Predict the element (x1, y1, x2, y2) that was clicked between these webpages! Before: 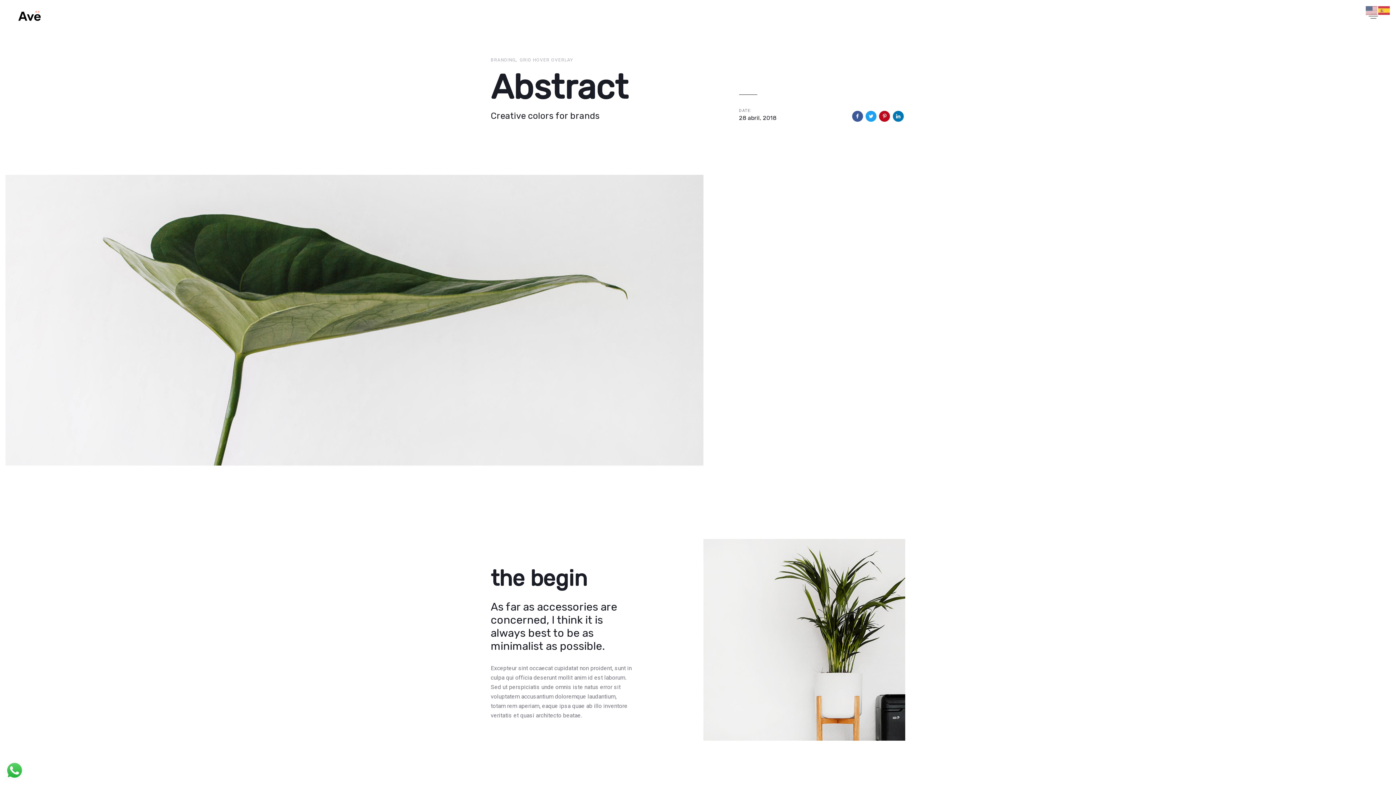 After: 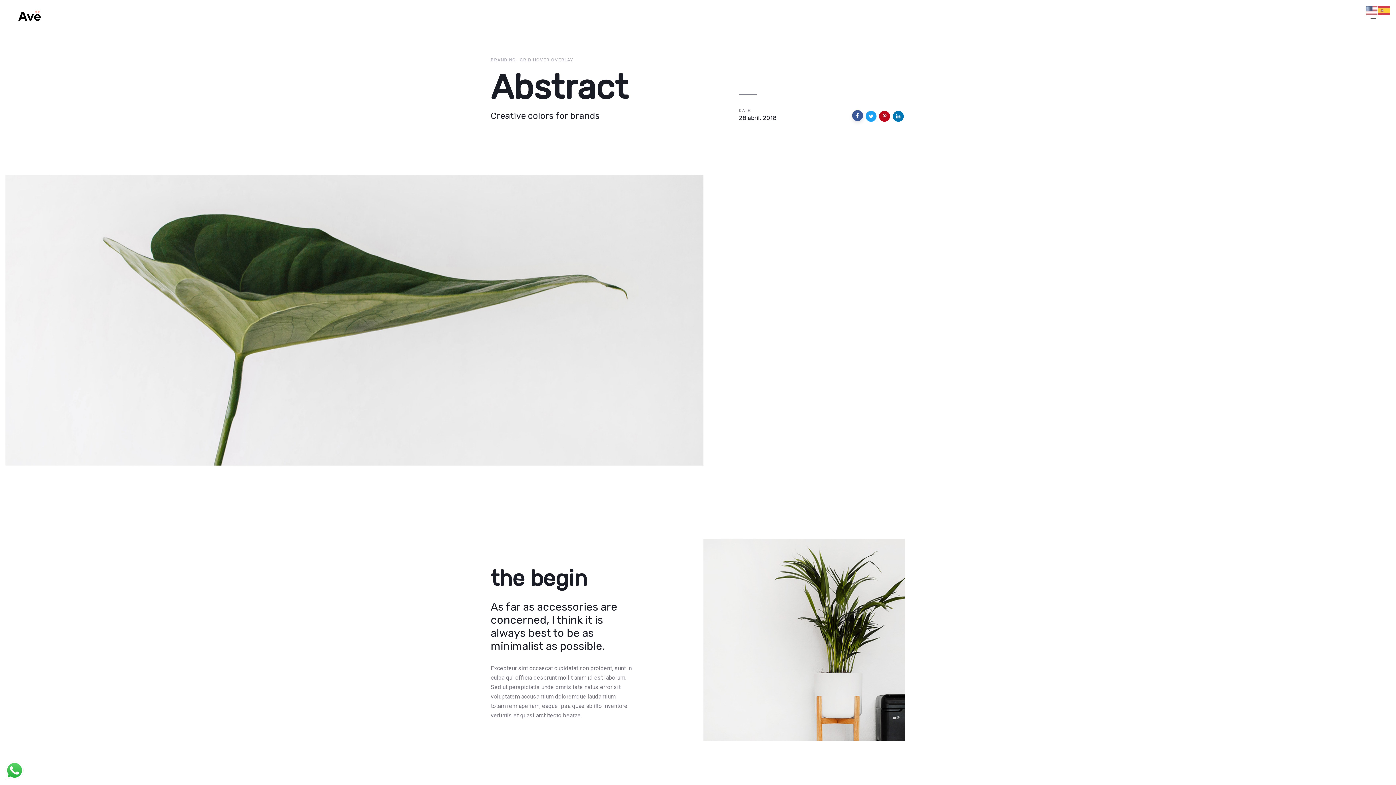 Action: bbox: (852, 110, 863, 121)